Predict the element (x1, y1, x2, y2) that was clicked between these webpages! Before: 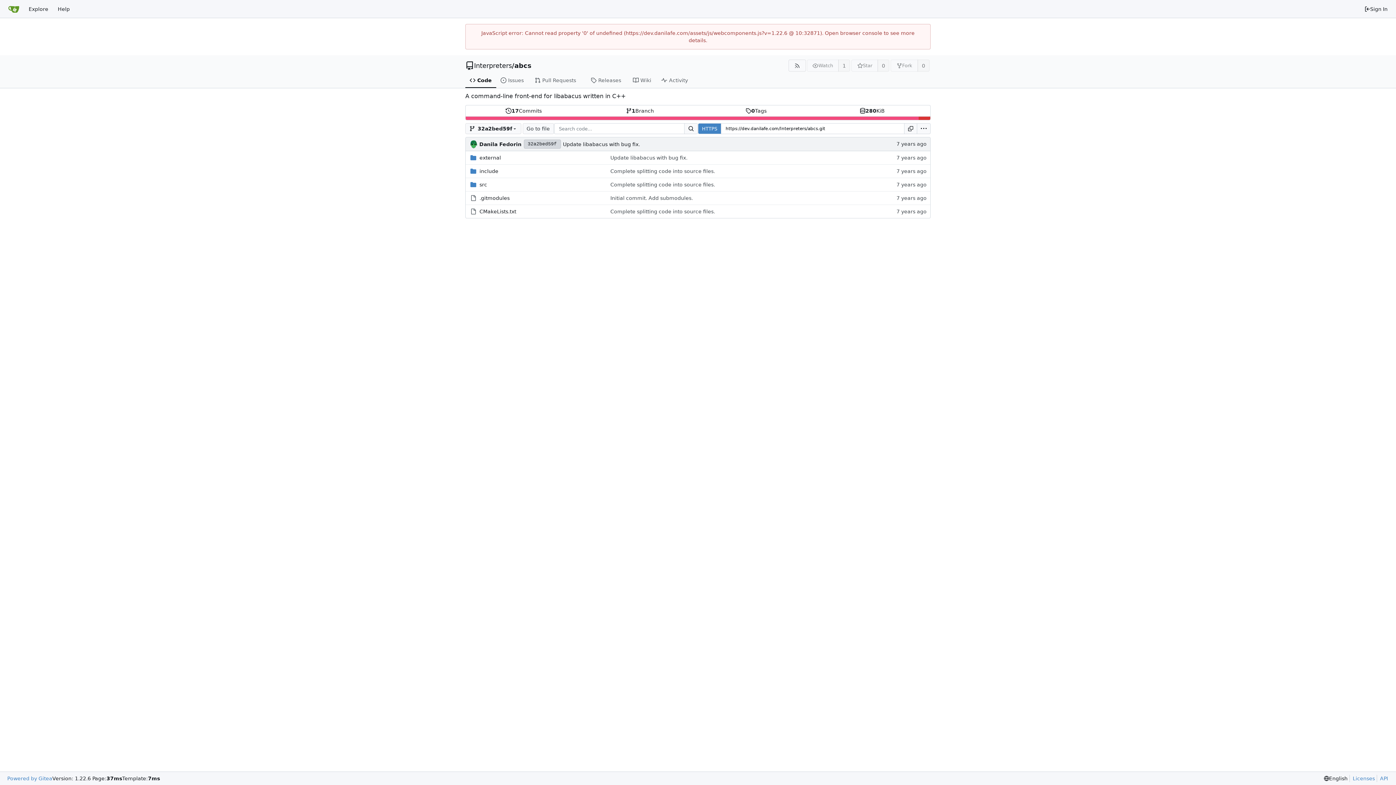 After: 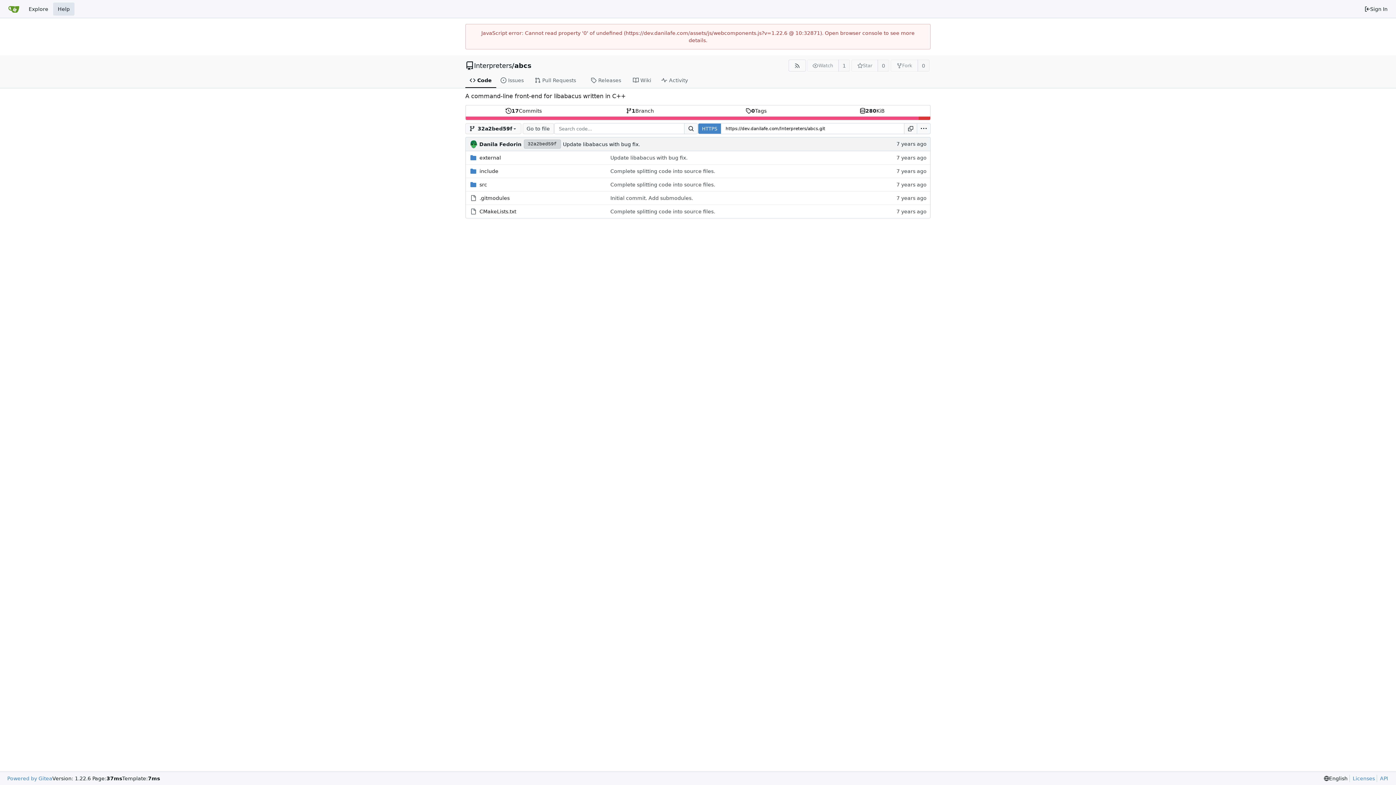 Action: bbox: (53, 2, 74, 15) label: Help